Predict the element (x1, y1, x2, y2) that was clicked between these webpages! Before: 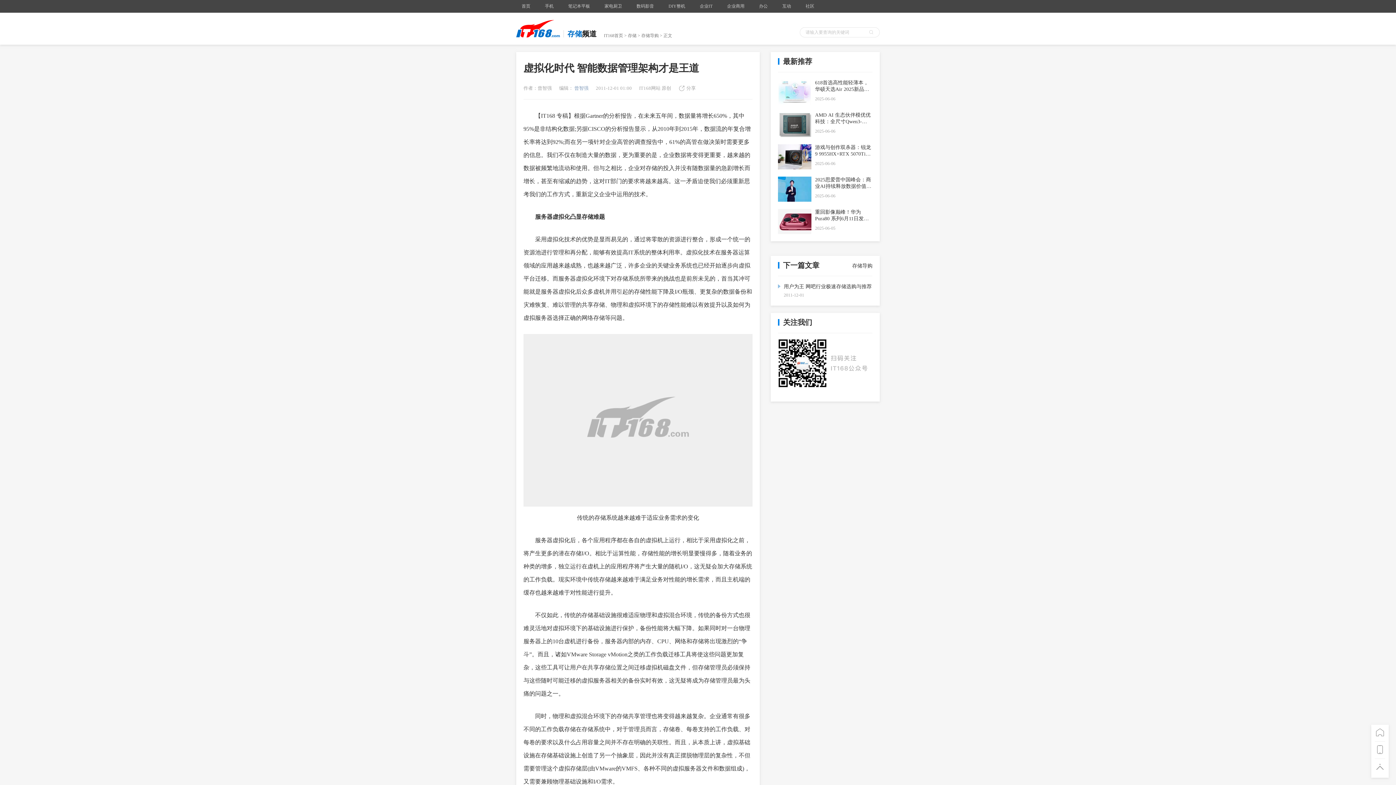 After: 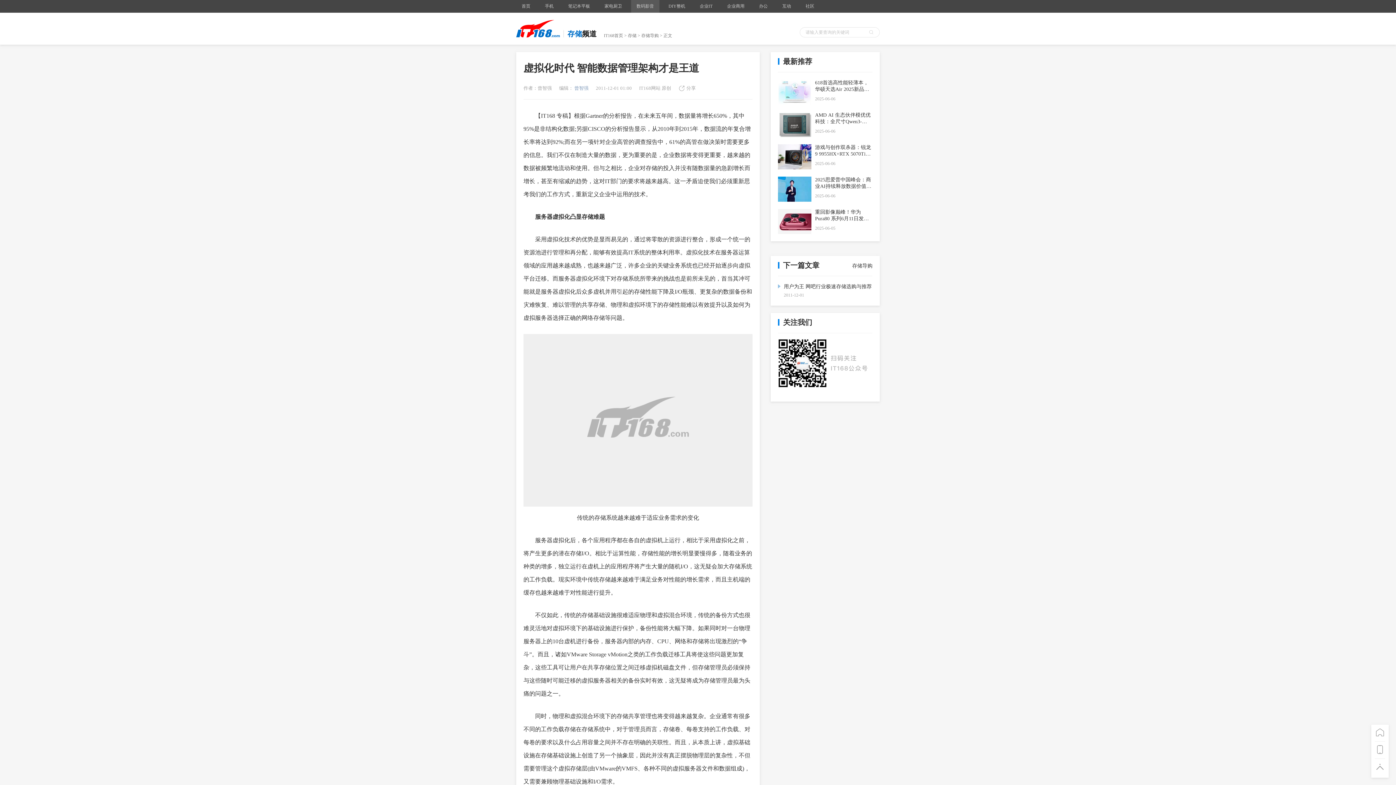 Action: bbox: (631, 0, 659, 12) label: 数码影音